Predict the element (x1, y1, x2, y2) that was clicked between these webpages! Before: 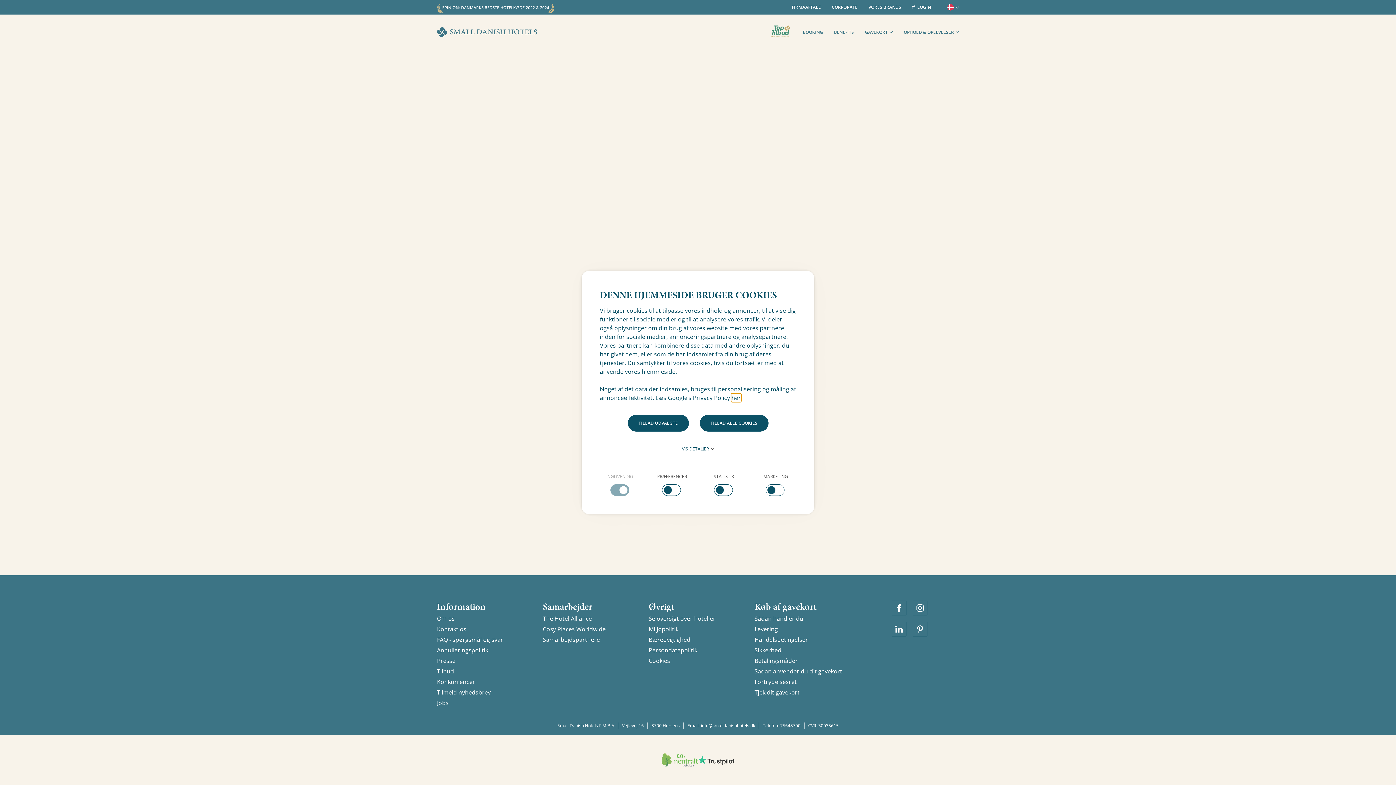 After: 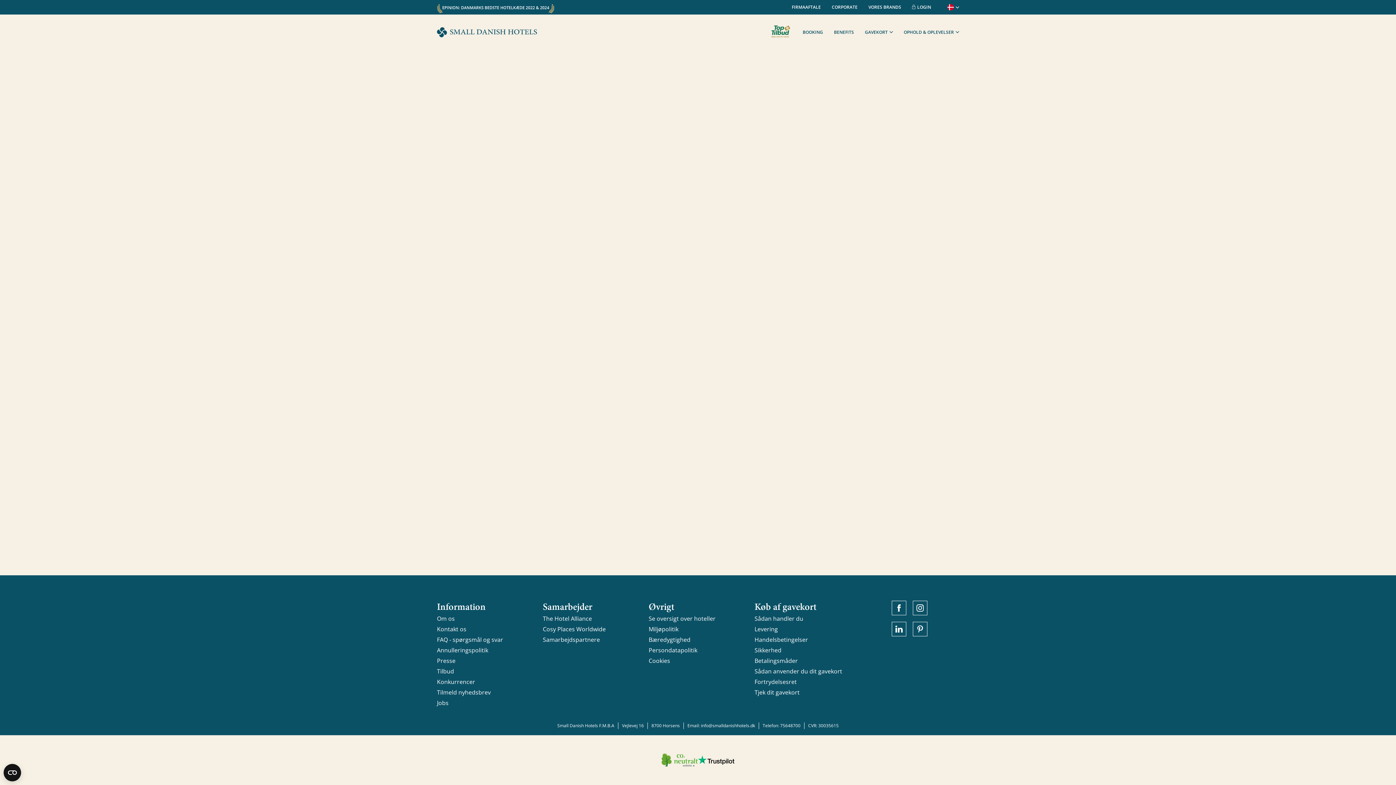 Action: label: TILLAD ALLE COOKIES bbox: (699, 415, 768, 431)